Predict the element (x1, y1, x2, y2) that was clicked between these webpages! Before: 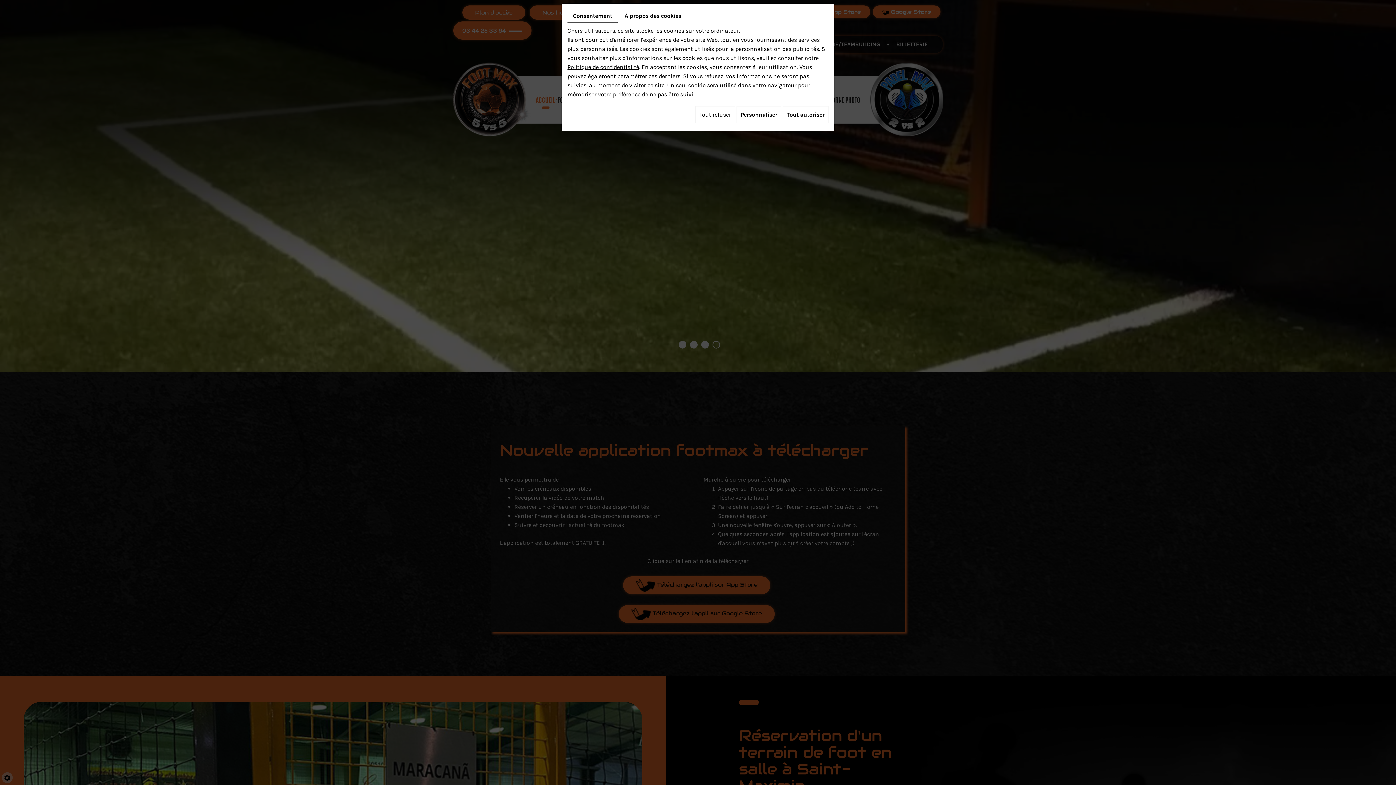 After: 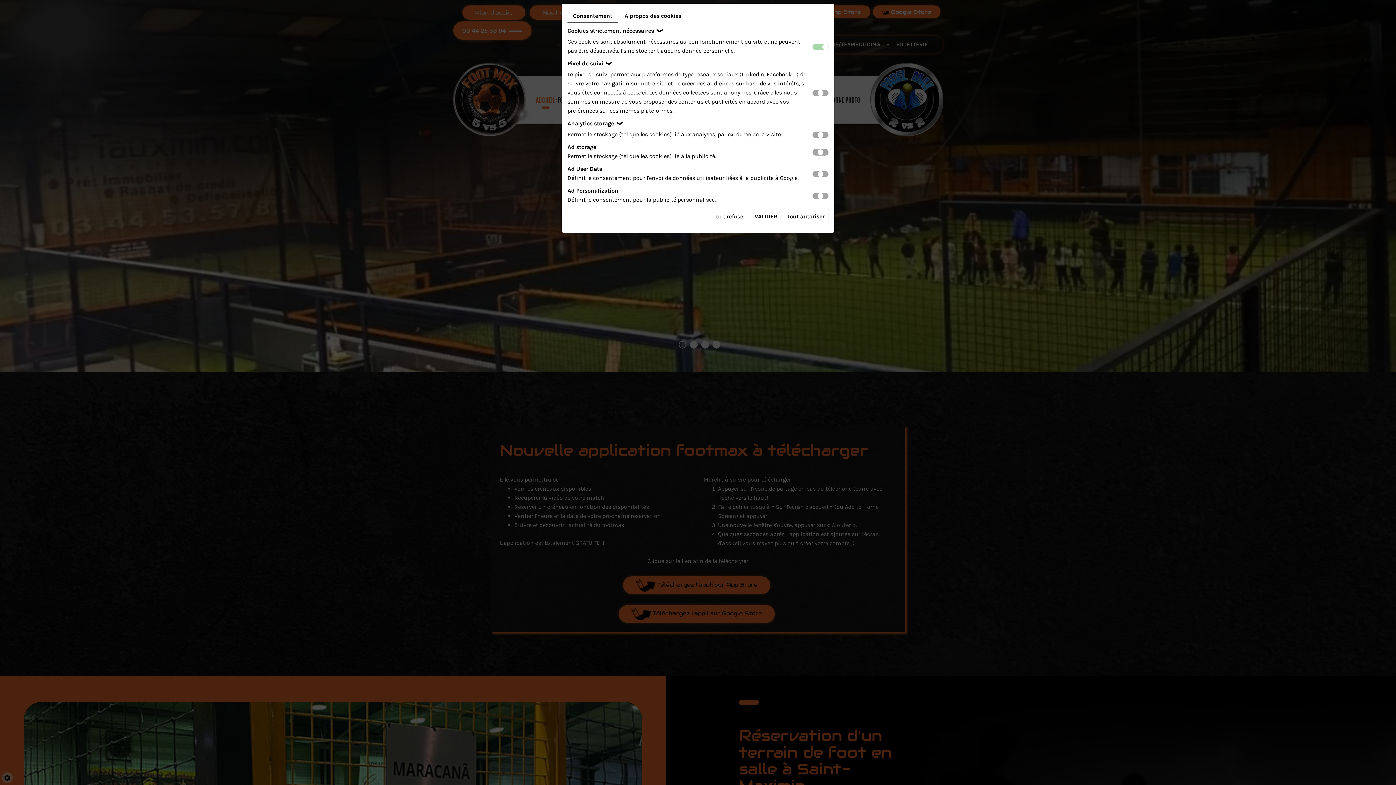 Action: label: Personnaliser bbox: (736, 106, 781, 123)